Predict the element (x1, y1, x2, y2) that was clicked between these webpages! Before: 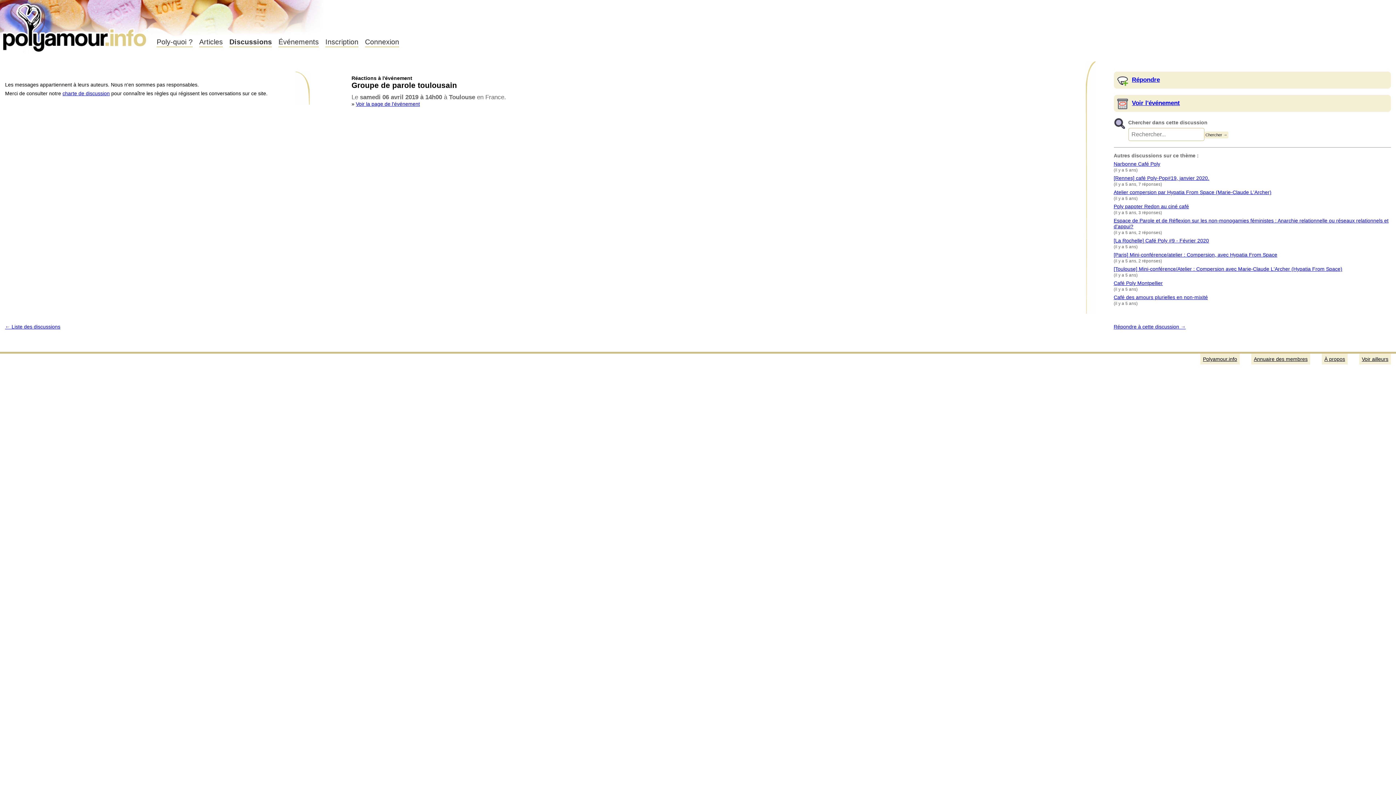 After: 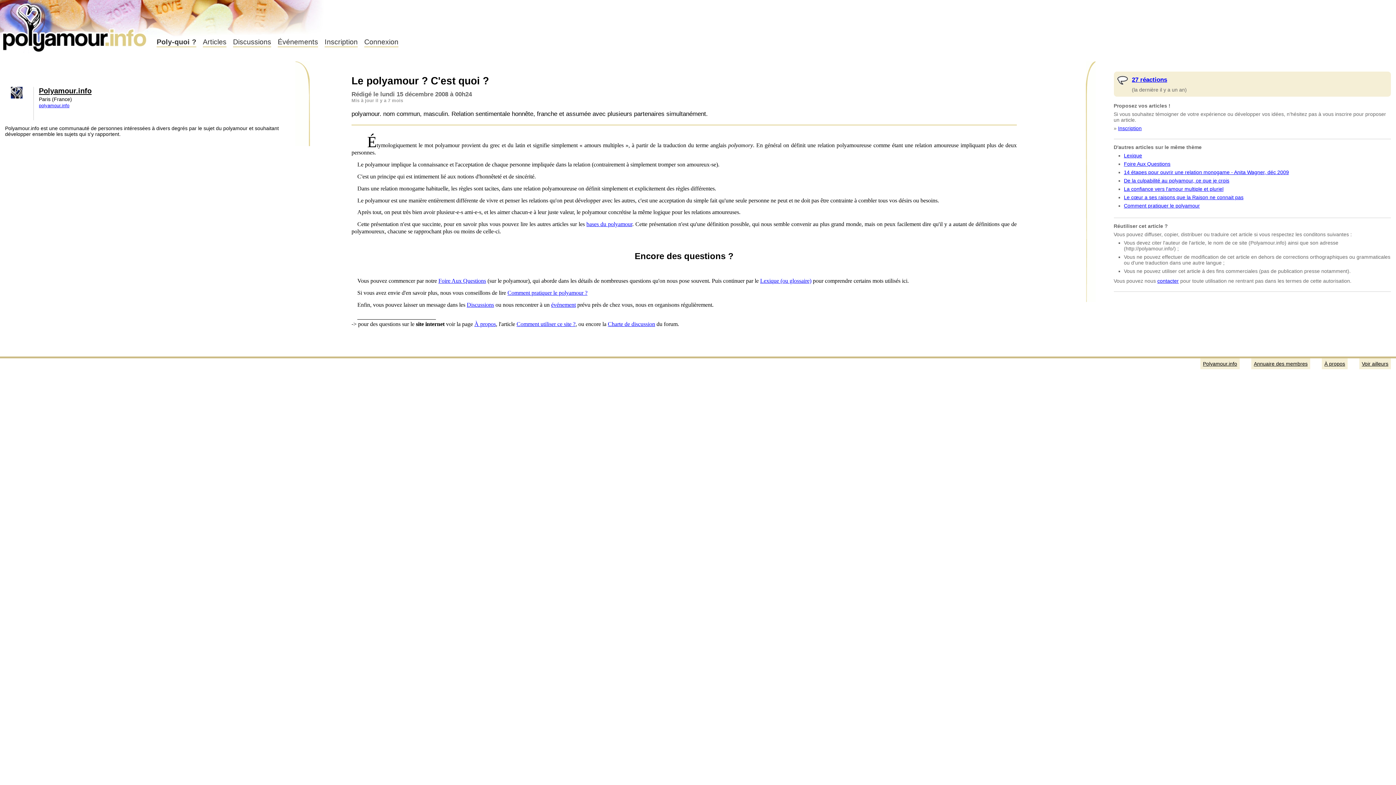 Action: bbox: (156, 37, 192, 47) label: Poly-quoi ?